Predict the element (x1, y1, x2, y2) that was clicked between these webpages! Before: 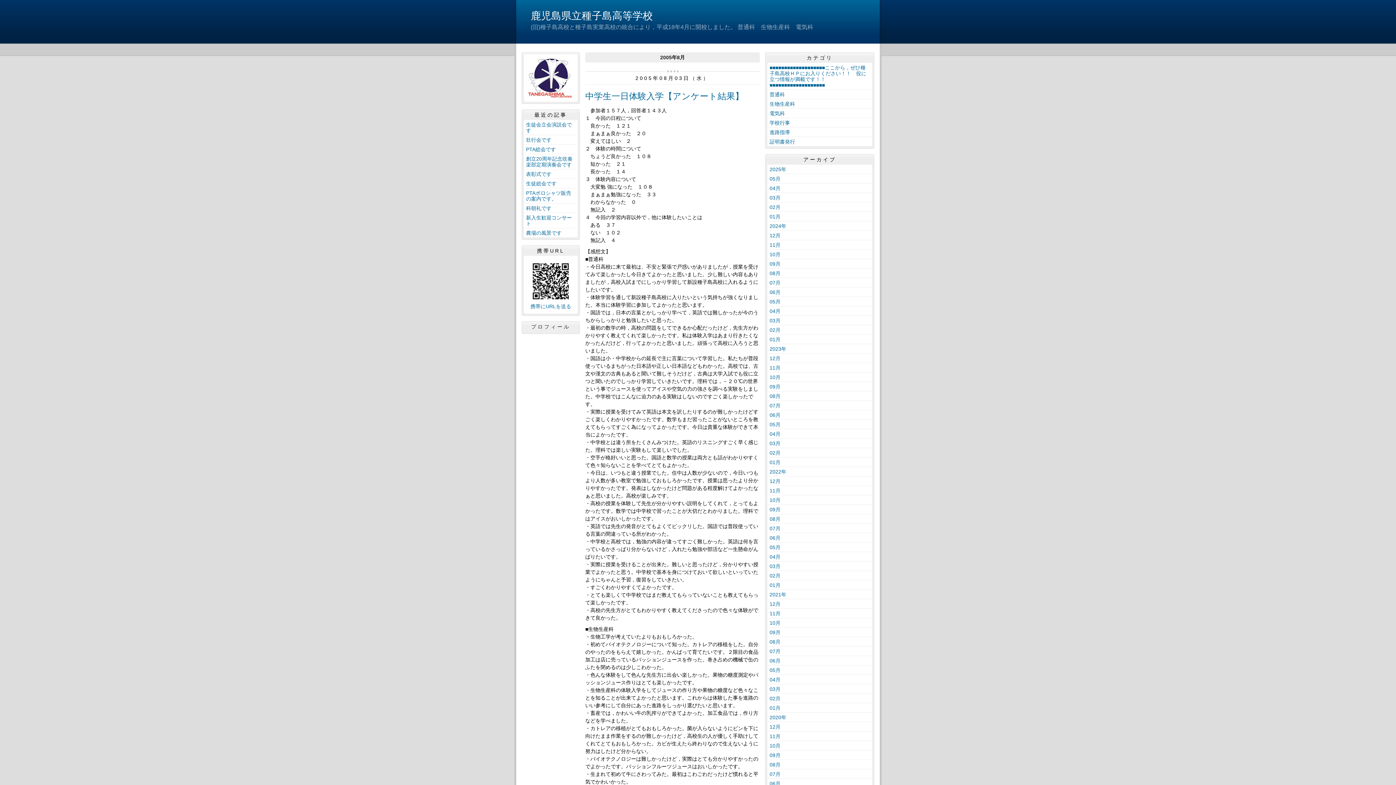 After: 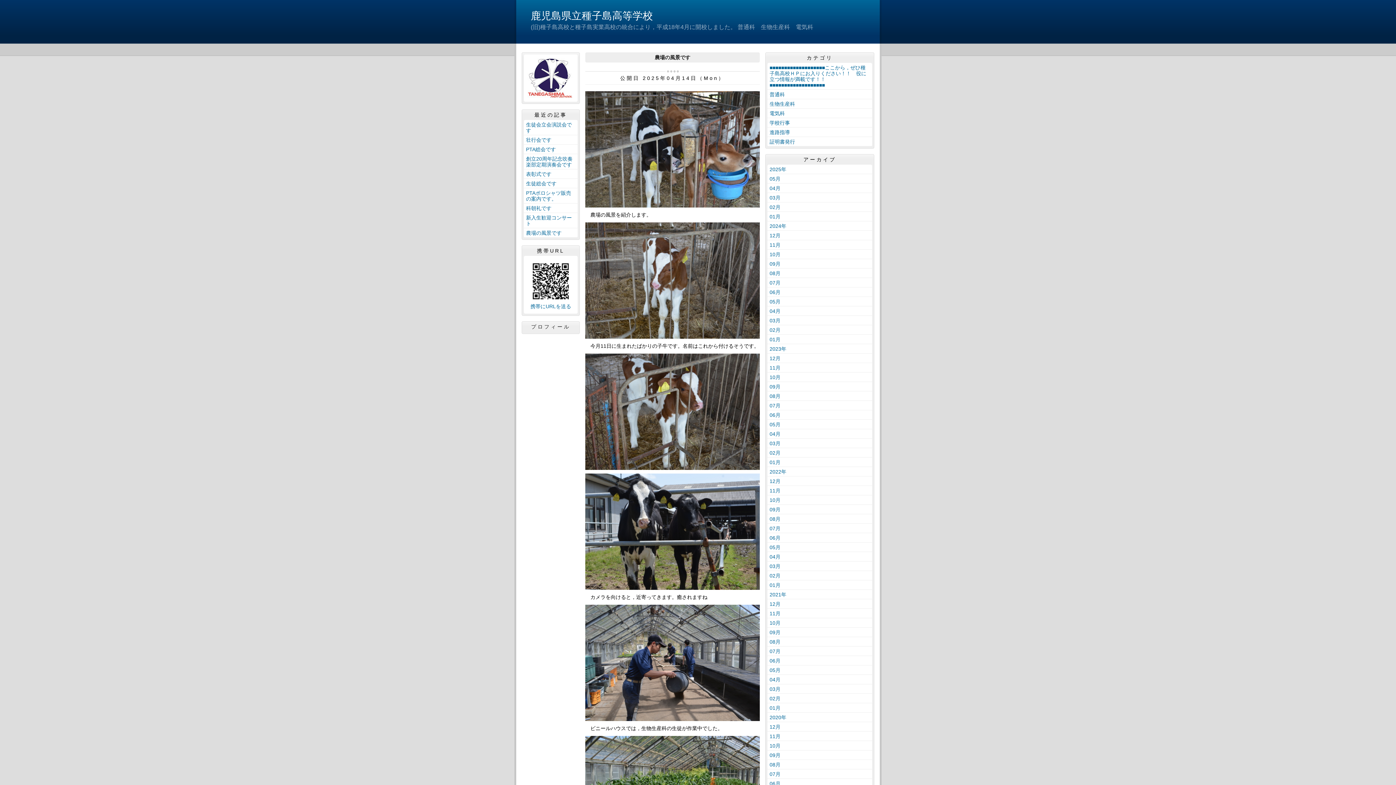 Action: label: 農場の風景です bbox: (524, 228, 577, 237)